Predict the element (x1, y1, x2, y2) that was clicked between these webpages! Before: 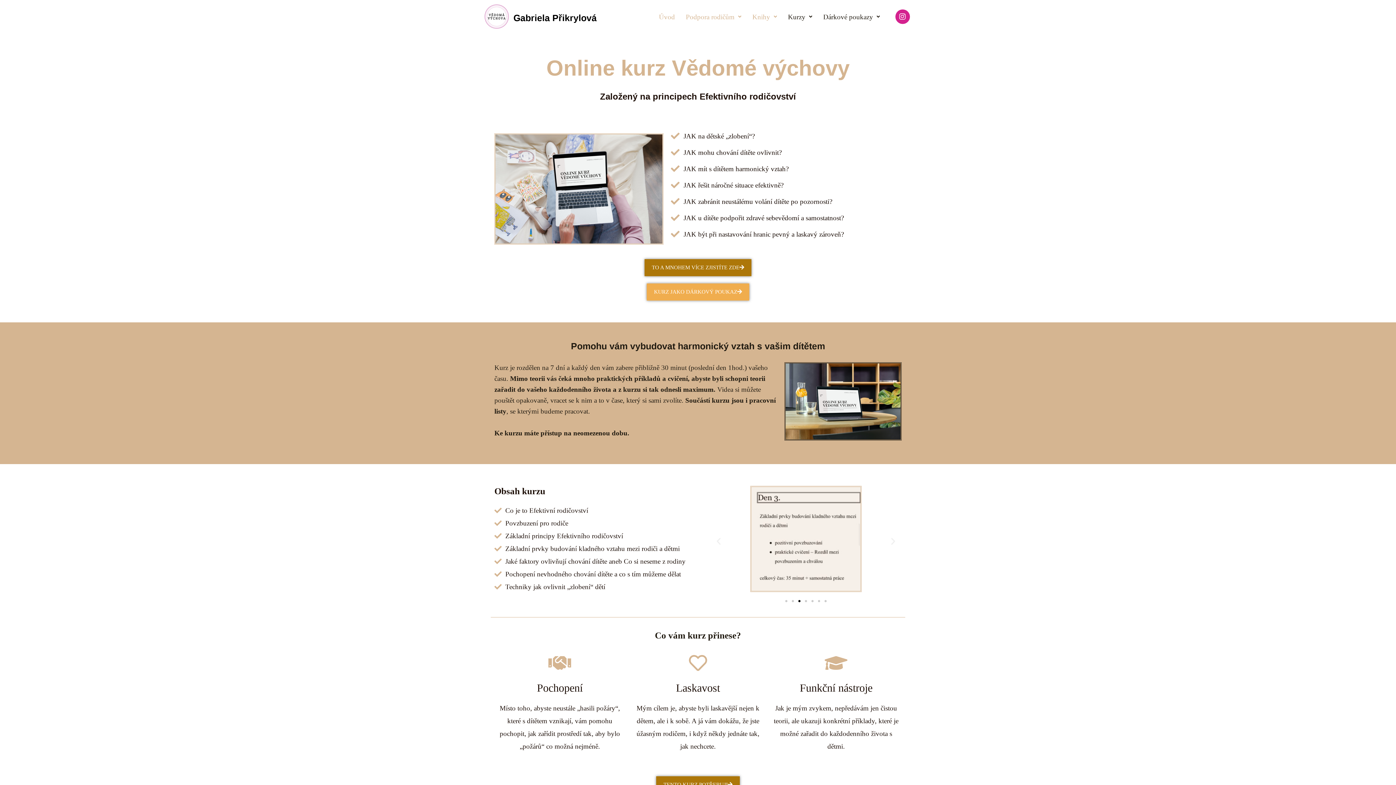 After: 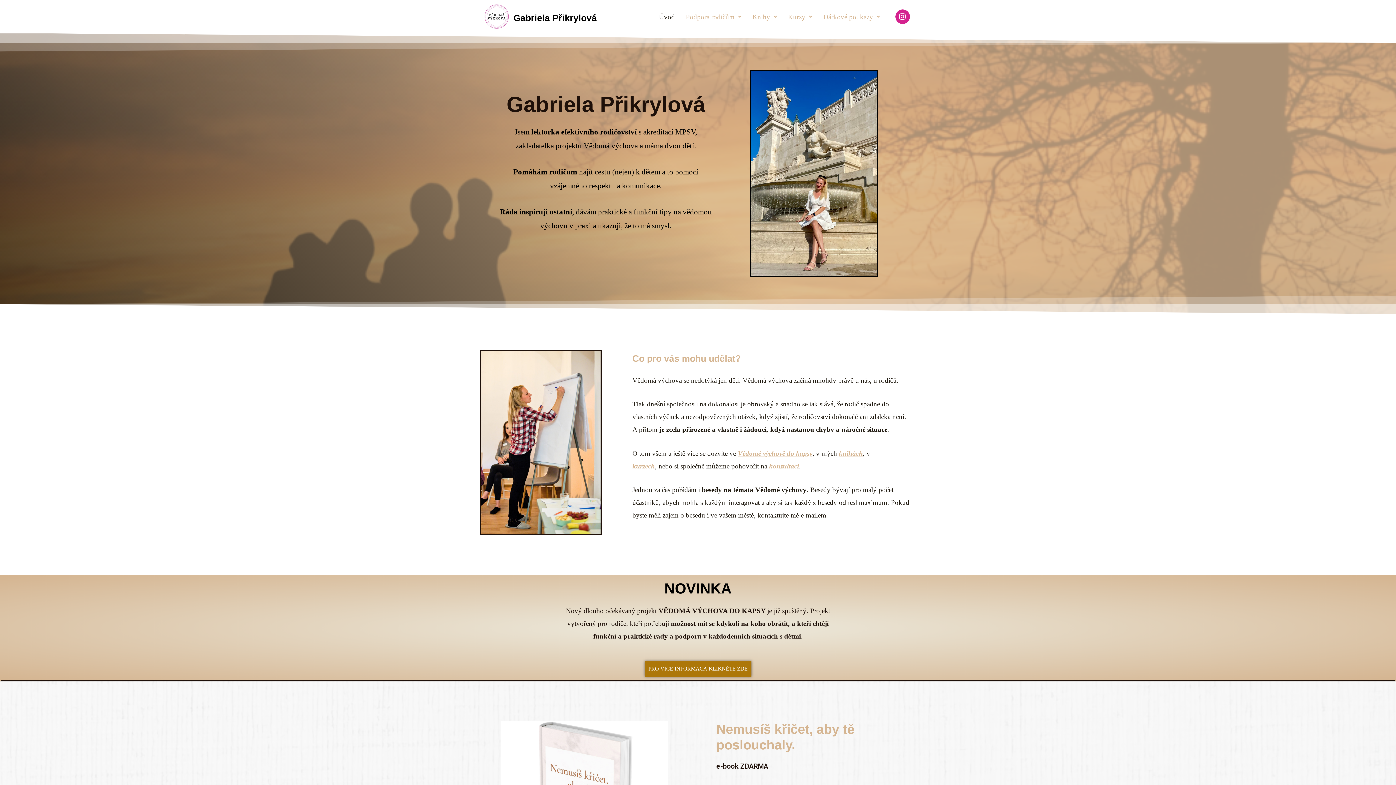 Action: label: Gabriela Přikrylová bbox: (513, 9, 642, 26)